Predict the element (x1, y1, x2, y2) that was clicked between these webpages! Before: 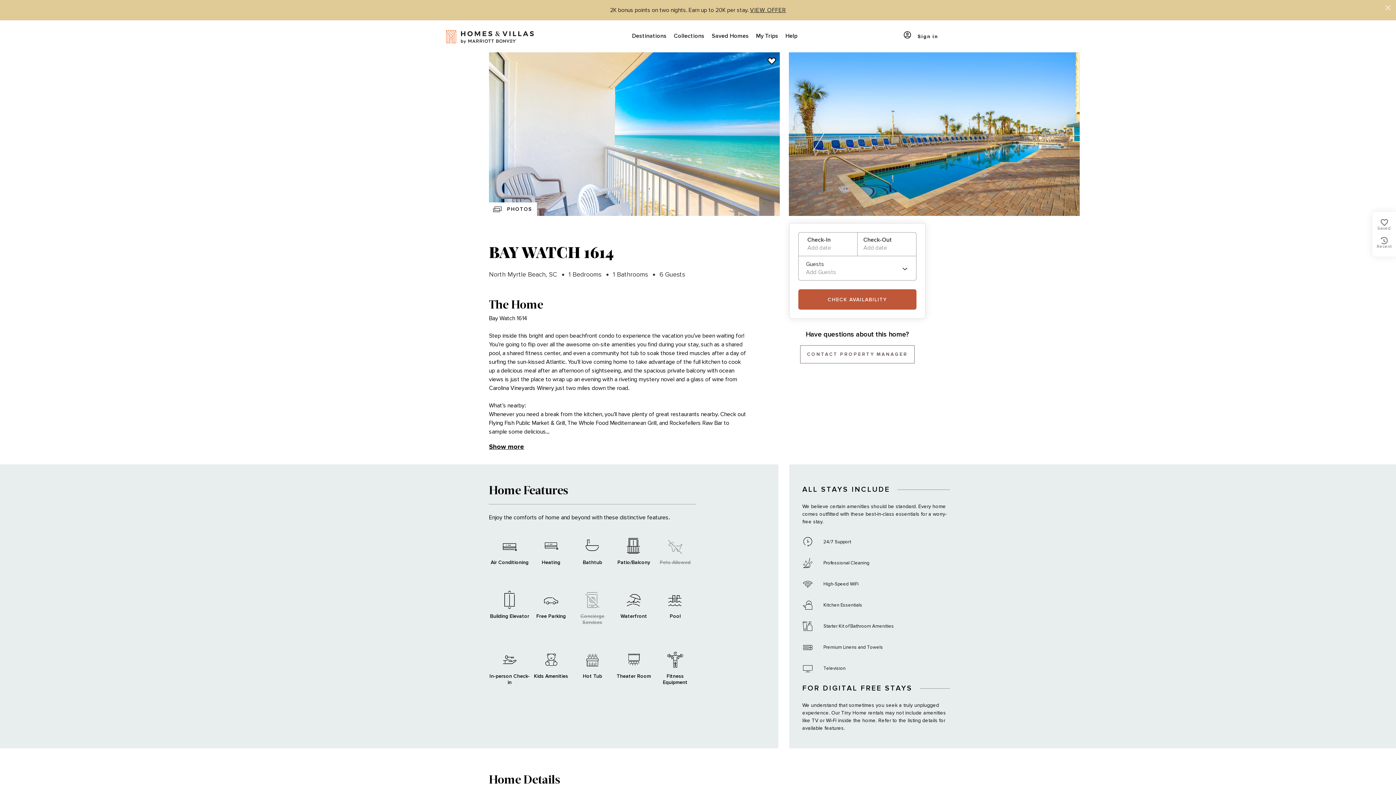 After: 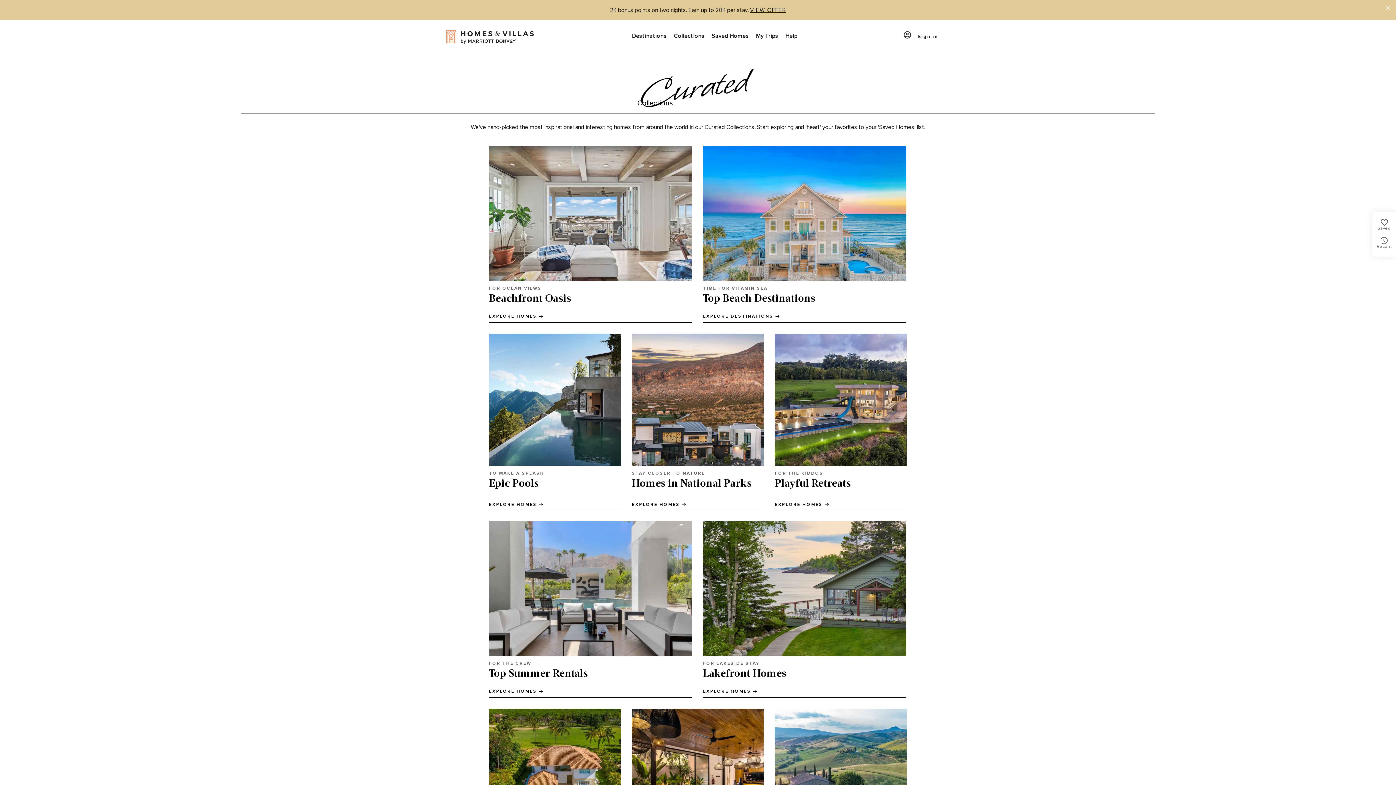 Action: label: Collections bbox: (670, 20, 708, 52)